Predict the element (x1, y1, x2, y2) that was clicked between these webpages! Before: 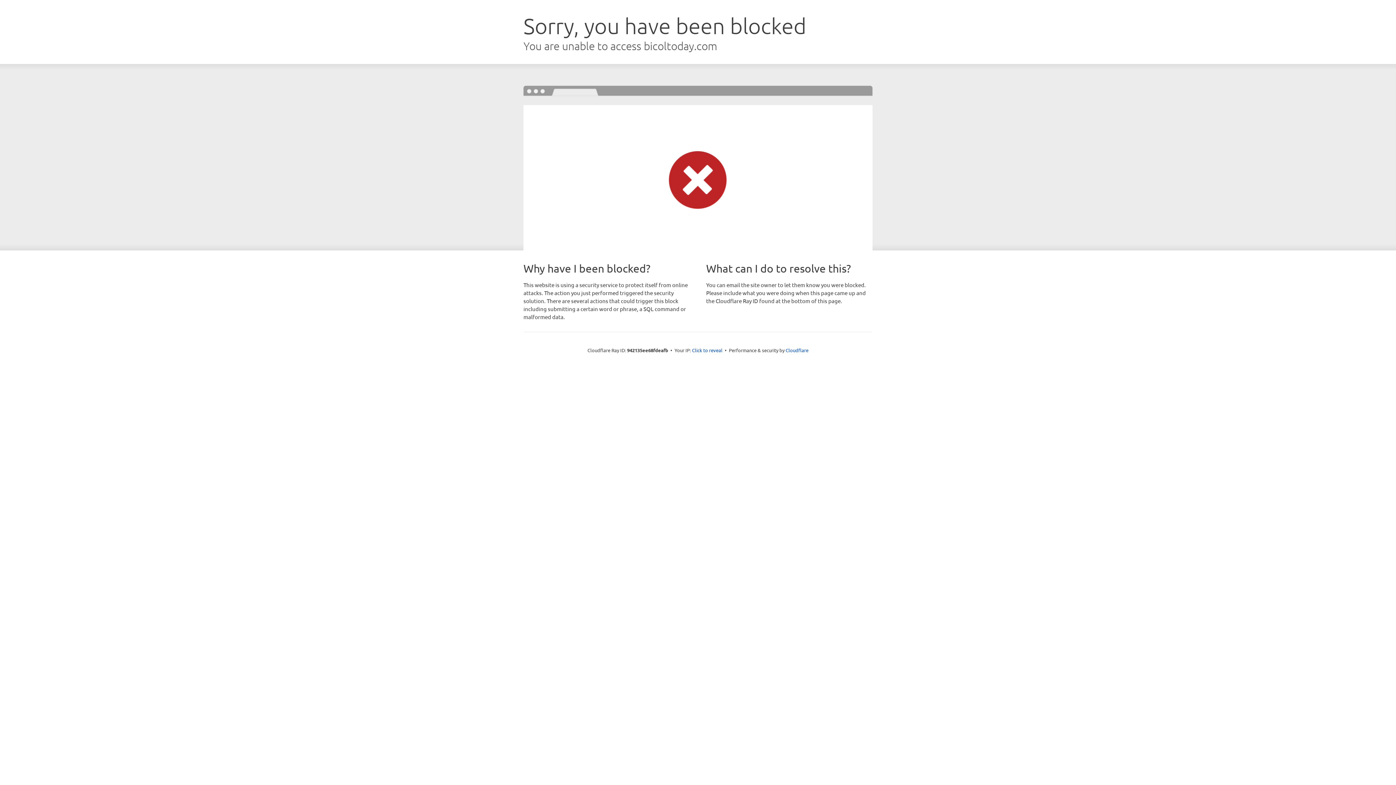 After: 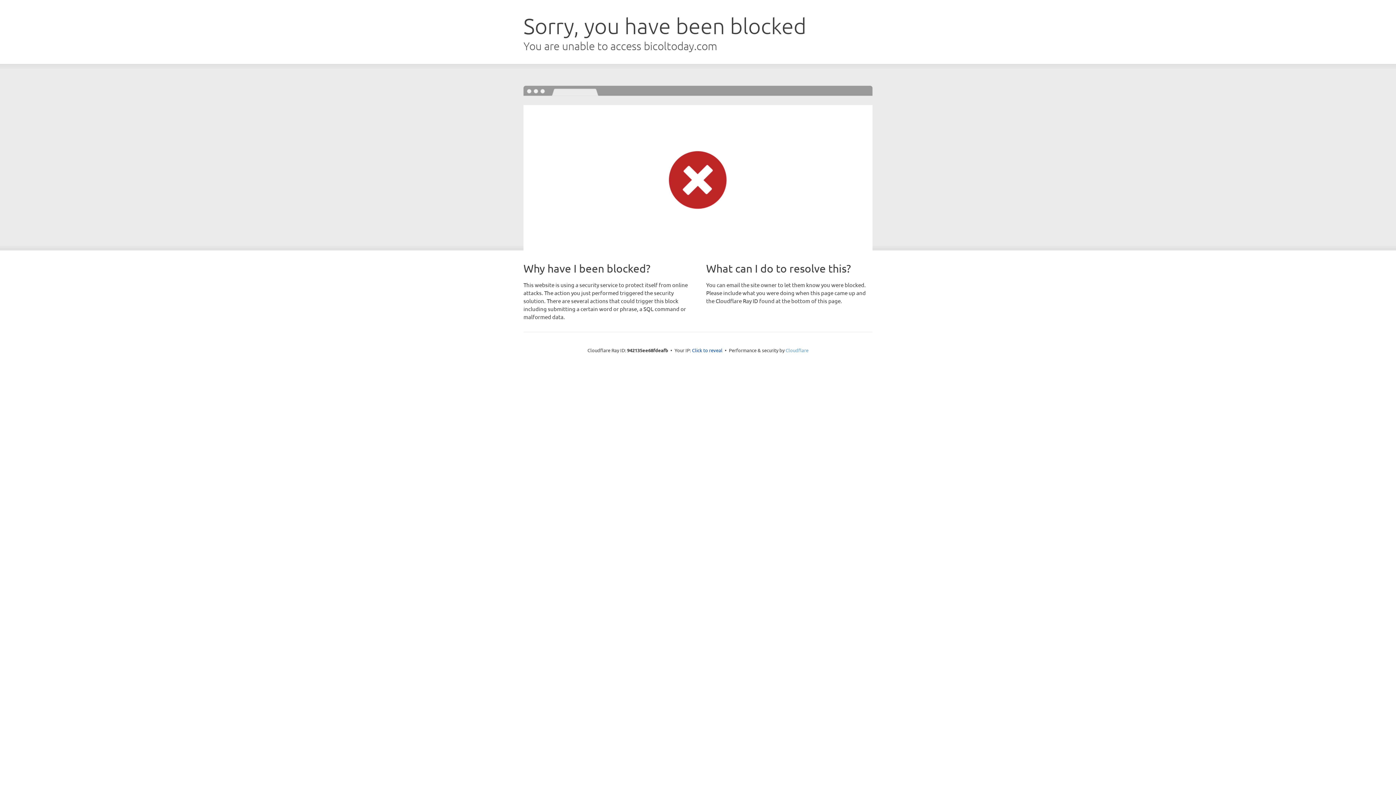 Action: label: Cloudflare bbox: (785, 347, 808, 353)